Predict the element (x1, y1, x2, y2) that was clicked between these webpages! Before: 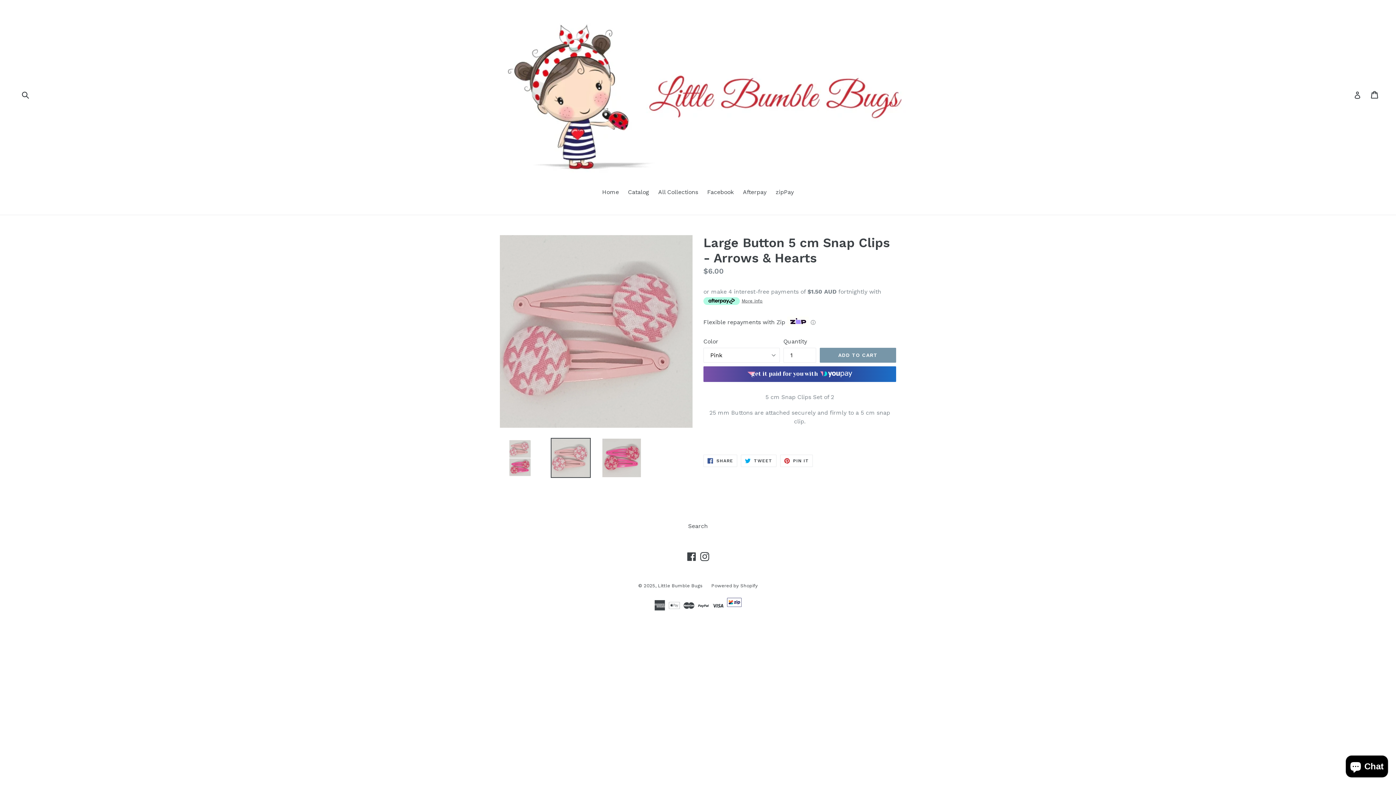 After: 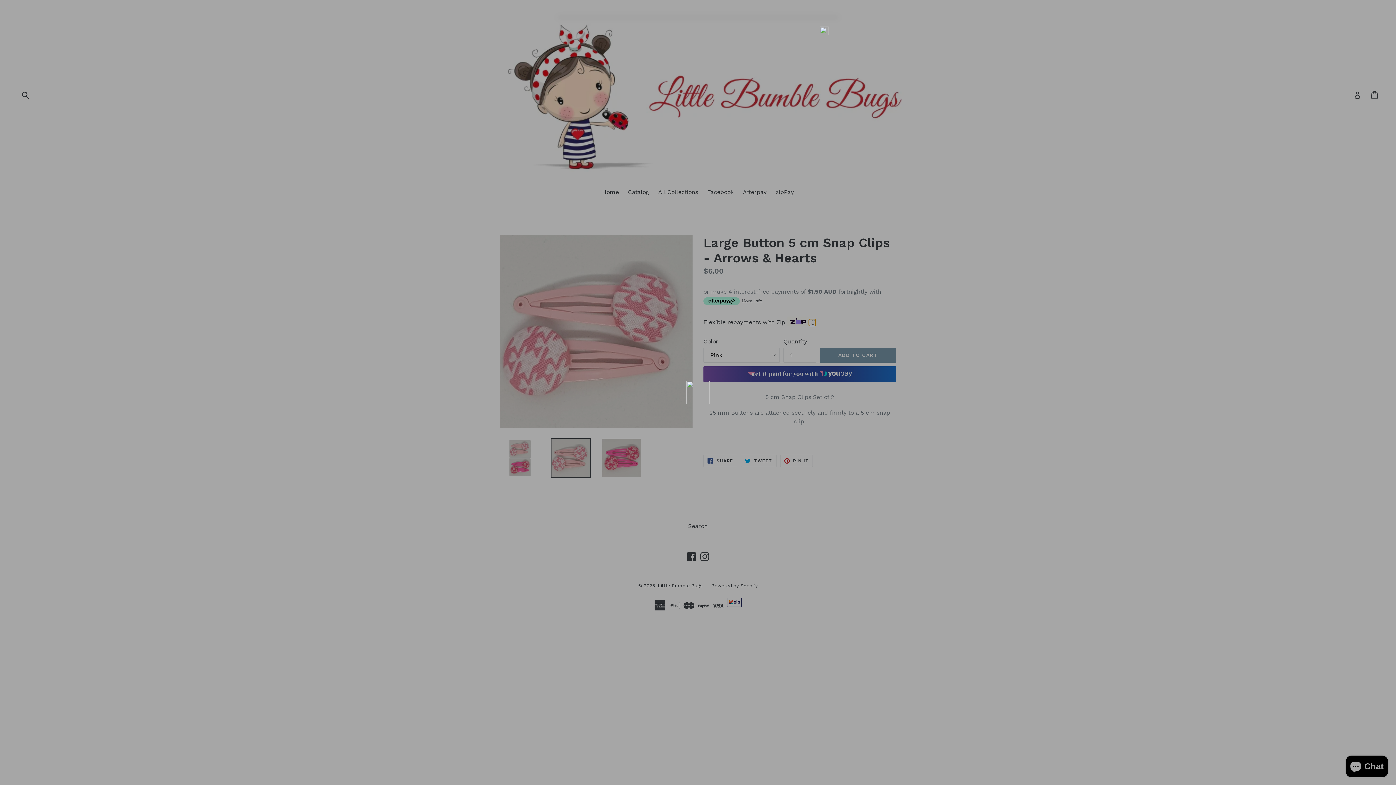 Action: label: ⓘ bbox: (809, 319, 815, 326)